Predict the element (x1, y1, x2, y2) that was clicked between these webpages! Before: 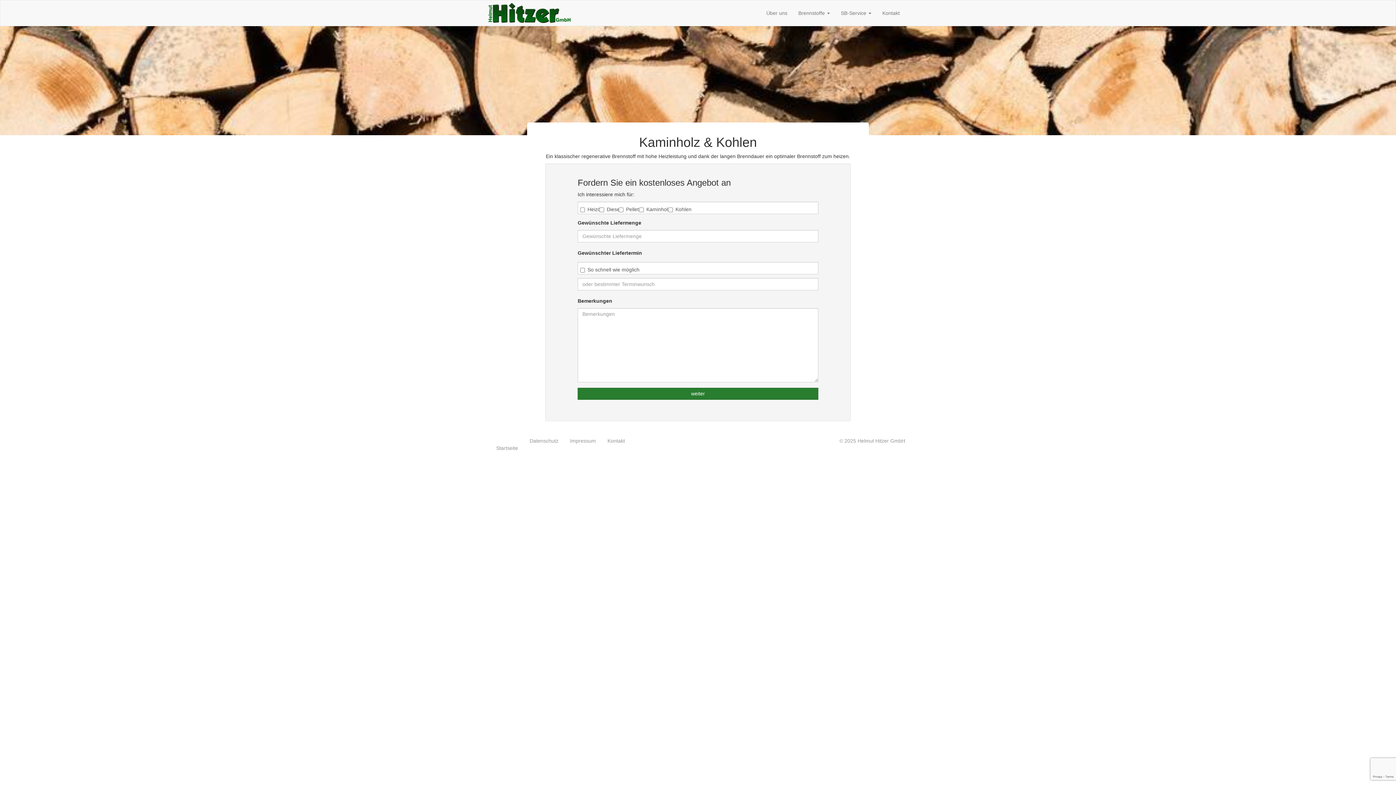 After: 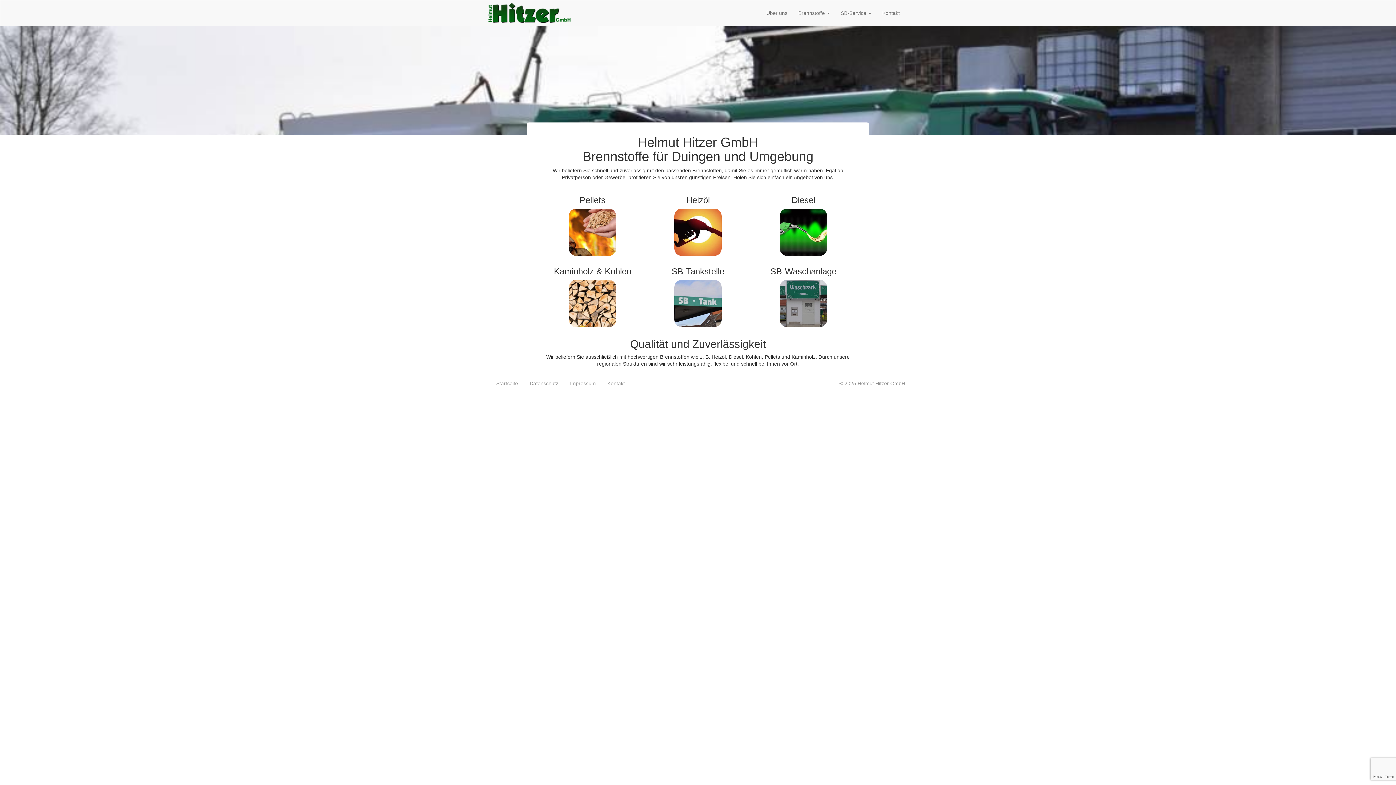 Action: label: Startseite bbox: (490, 441, 523, 455)